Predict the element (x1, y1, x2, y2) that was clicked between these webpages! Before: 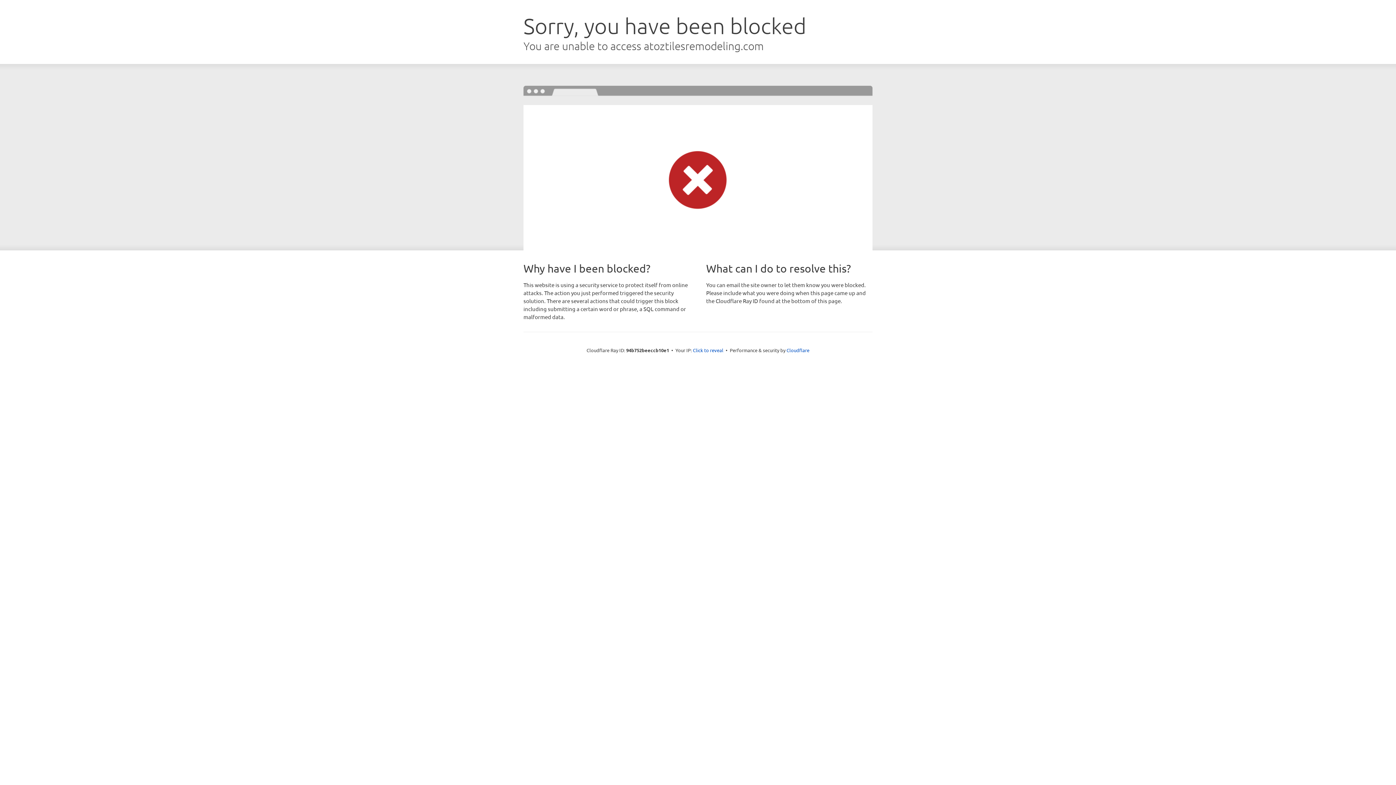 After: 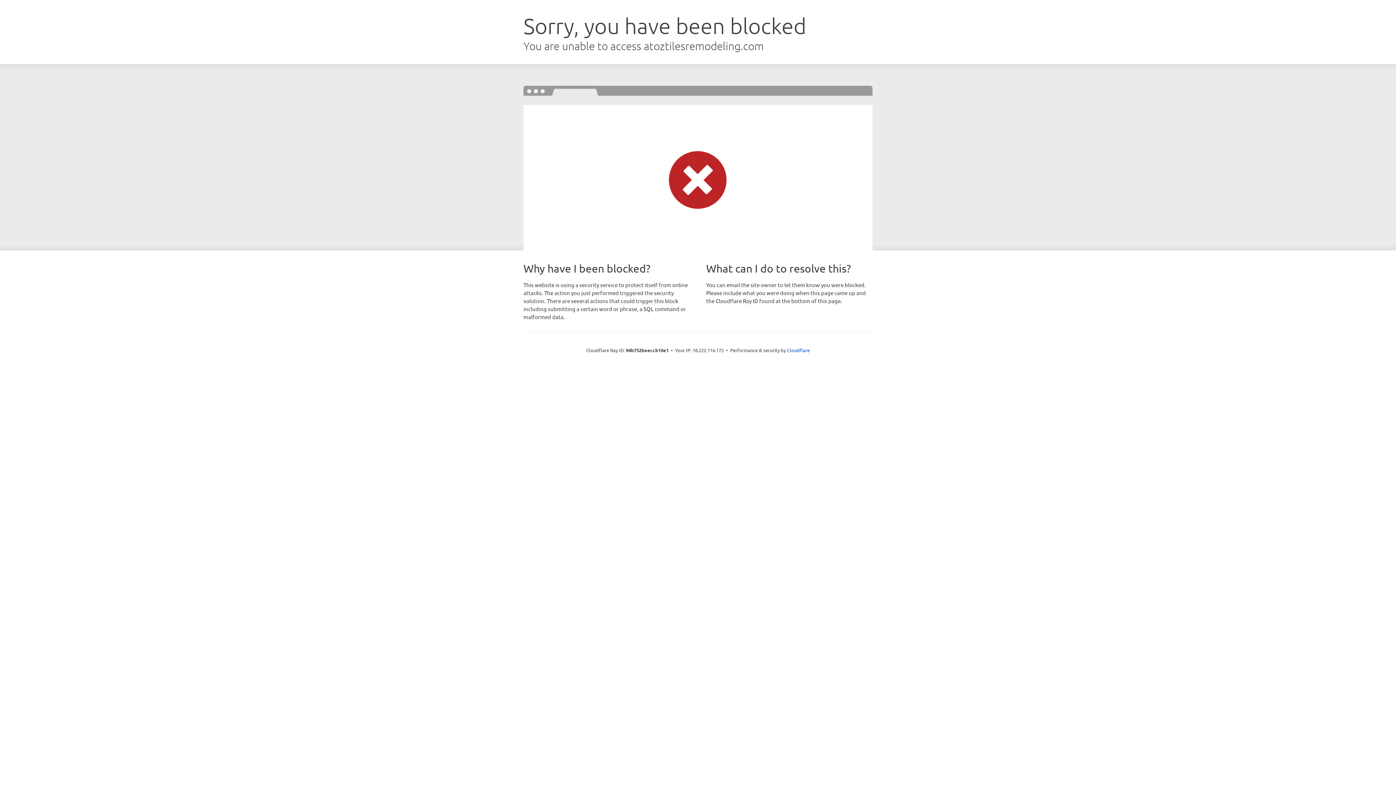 Action: bbox: (693, 346, 723, 353) label: Click to reveal